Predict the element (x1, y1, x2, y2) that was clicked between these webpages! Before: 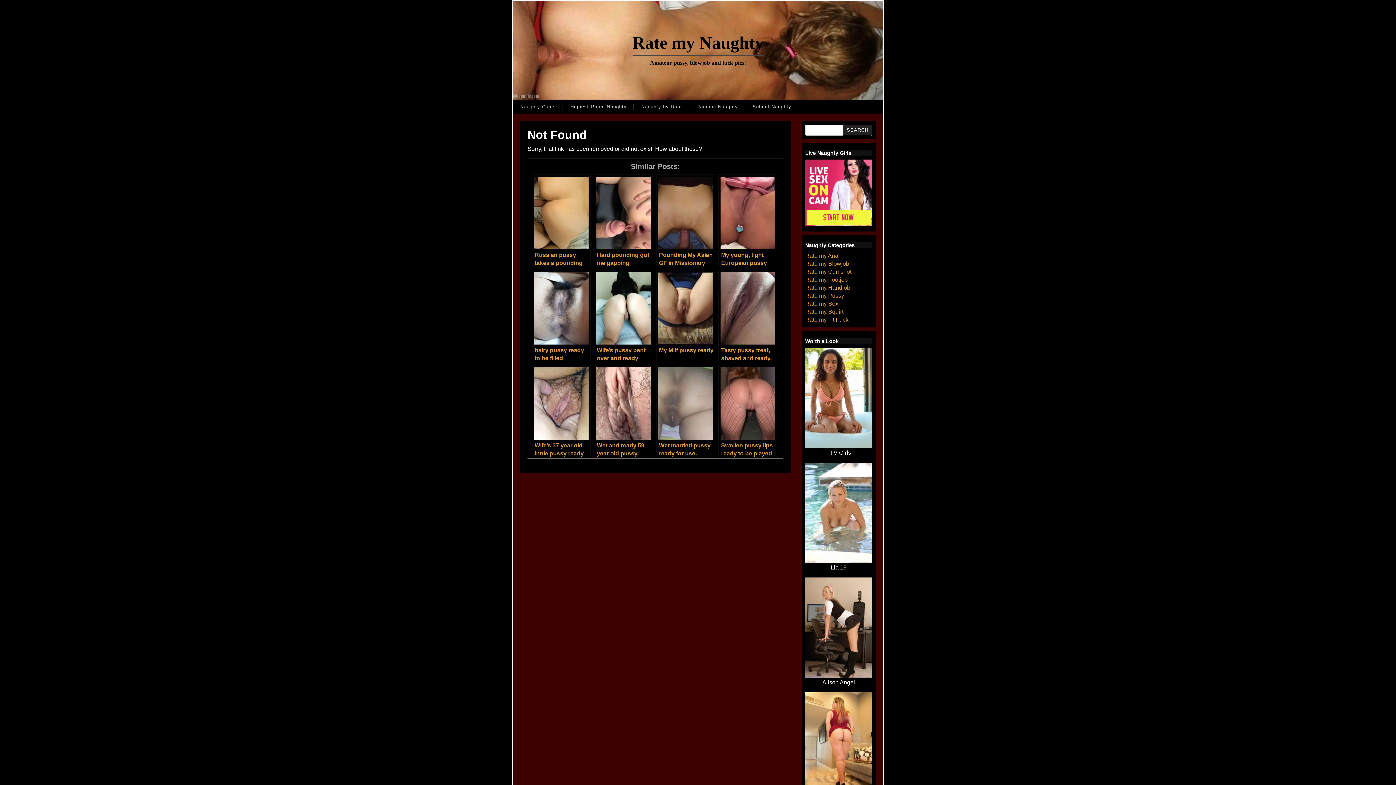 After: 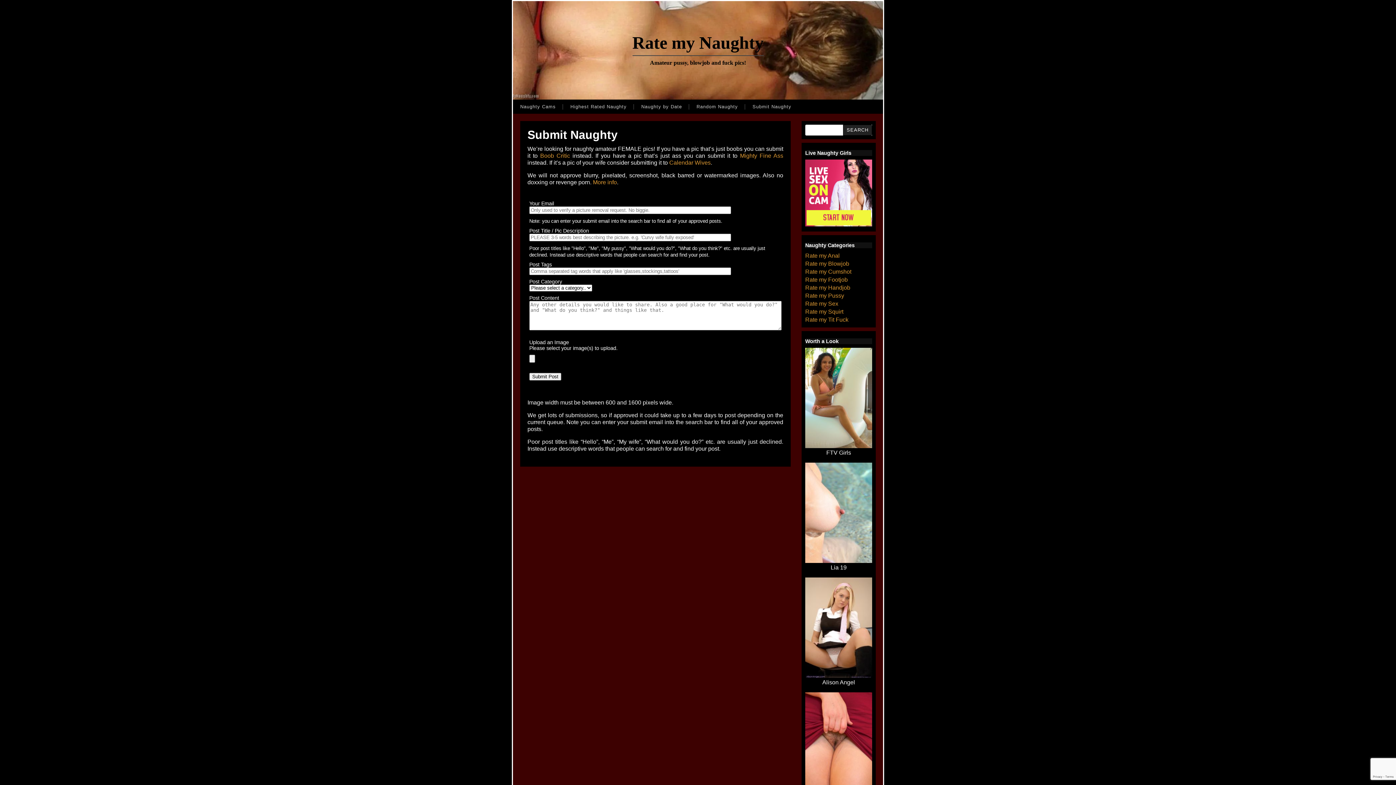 Action: label: Submit Naughty bbox: (745, 100, 798, 113)